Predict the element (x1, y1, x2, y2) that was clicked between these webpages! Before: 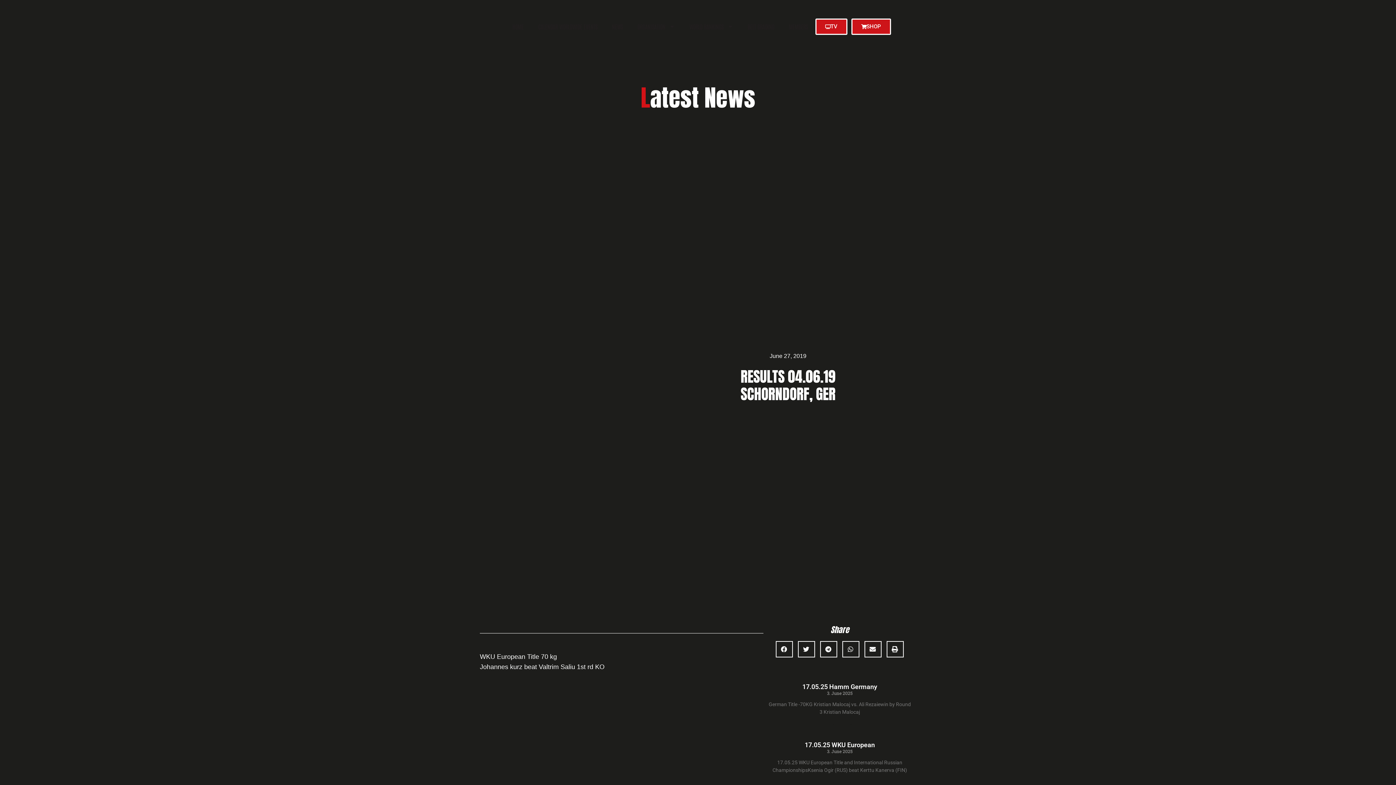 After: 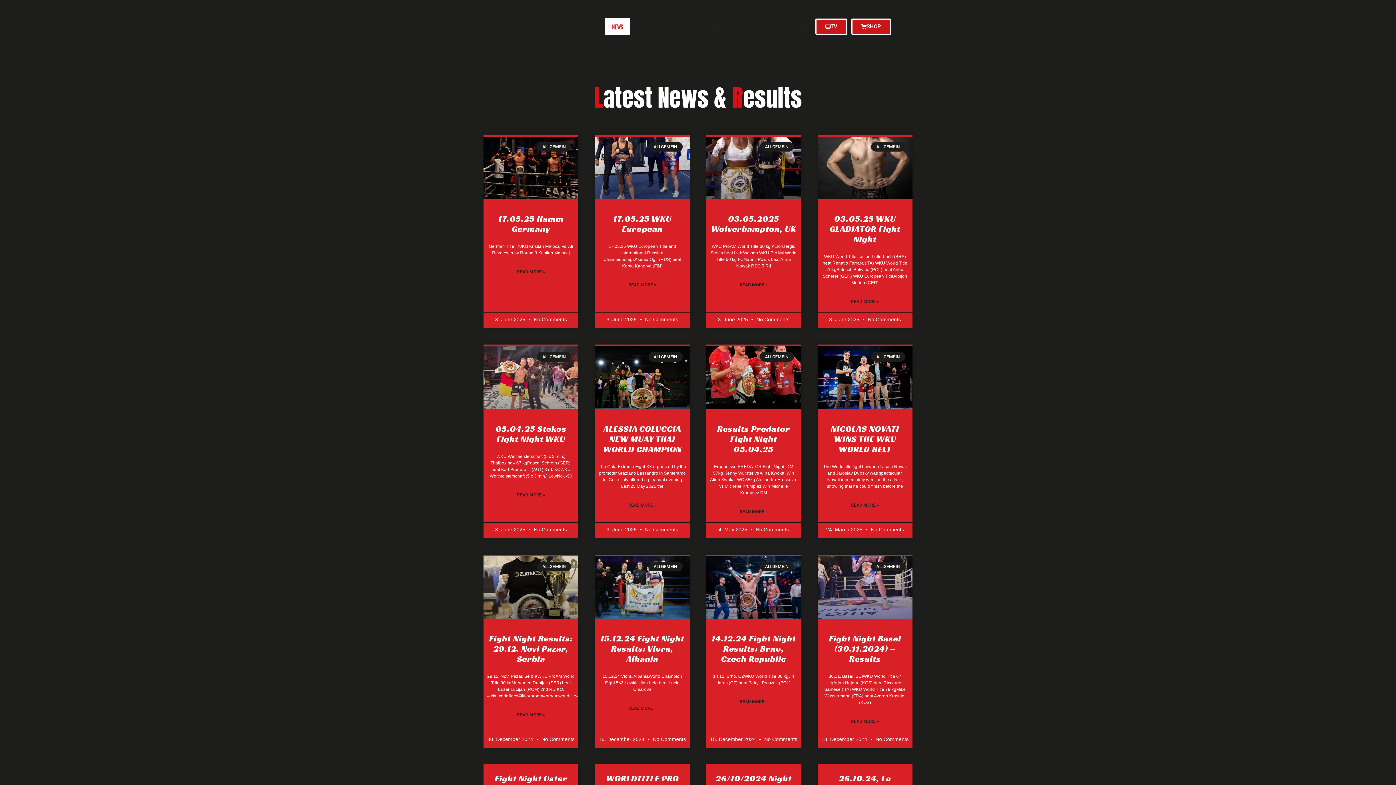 Action: bbox: (604, 18, 630, 34) label: NEWS